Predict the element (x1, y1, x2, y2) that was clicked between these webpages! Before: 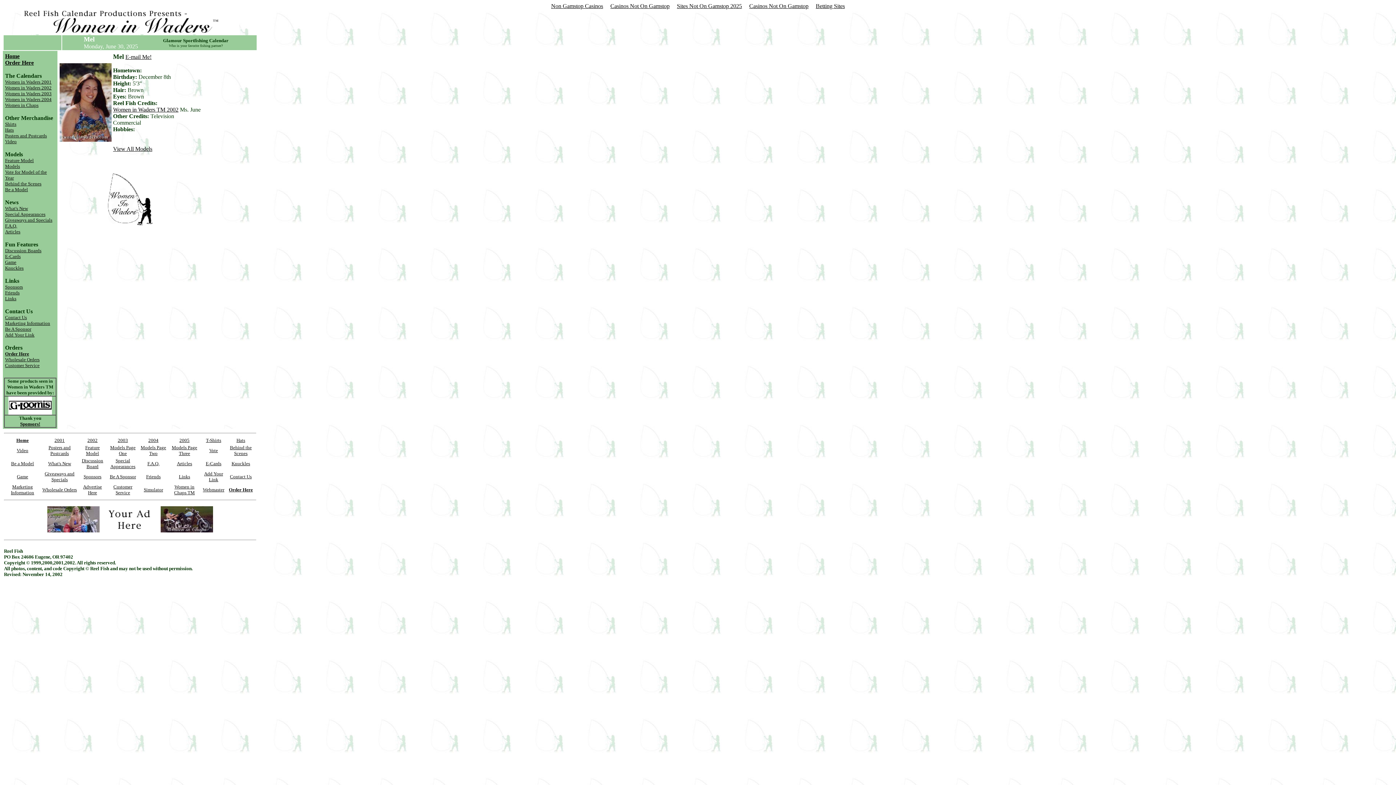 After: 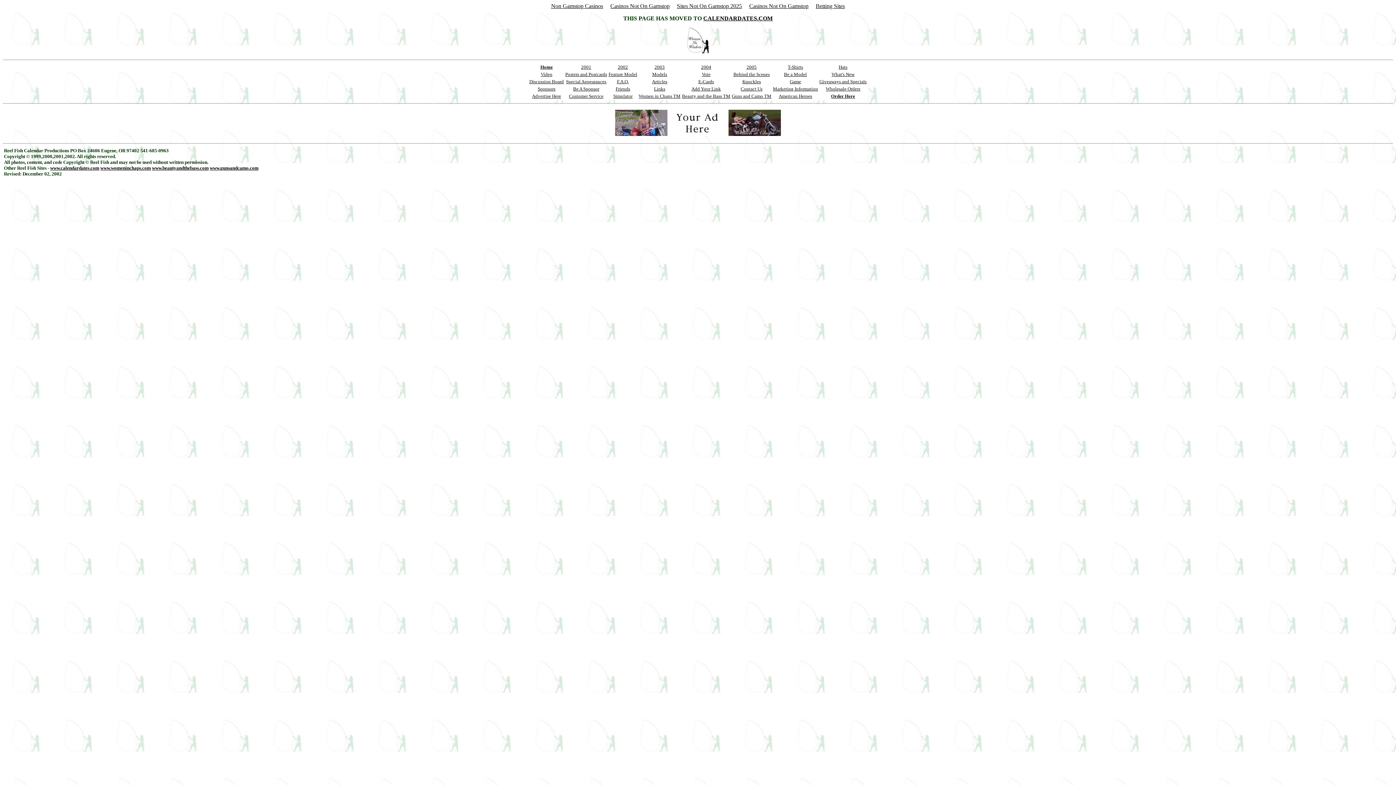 Action: bbox: (5, 222, 17, 228) label: F.A.Q.